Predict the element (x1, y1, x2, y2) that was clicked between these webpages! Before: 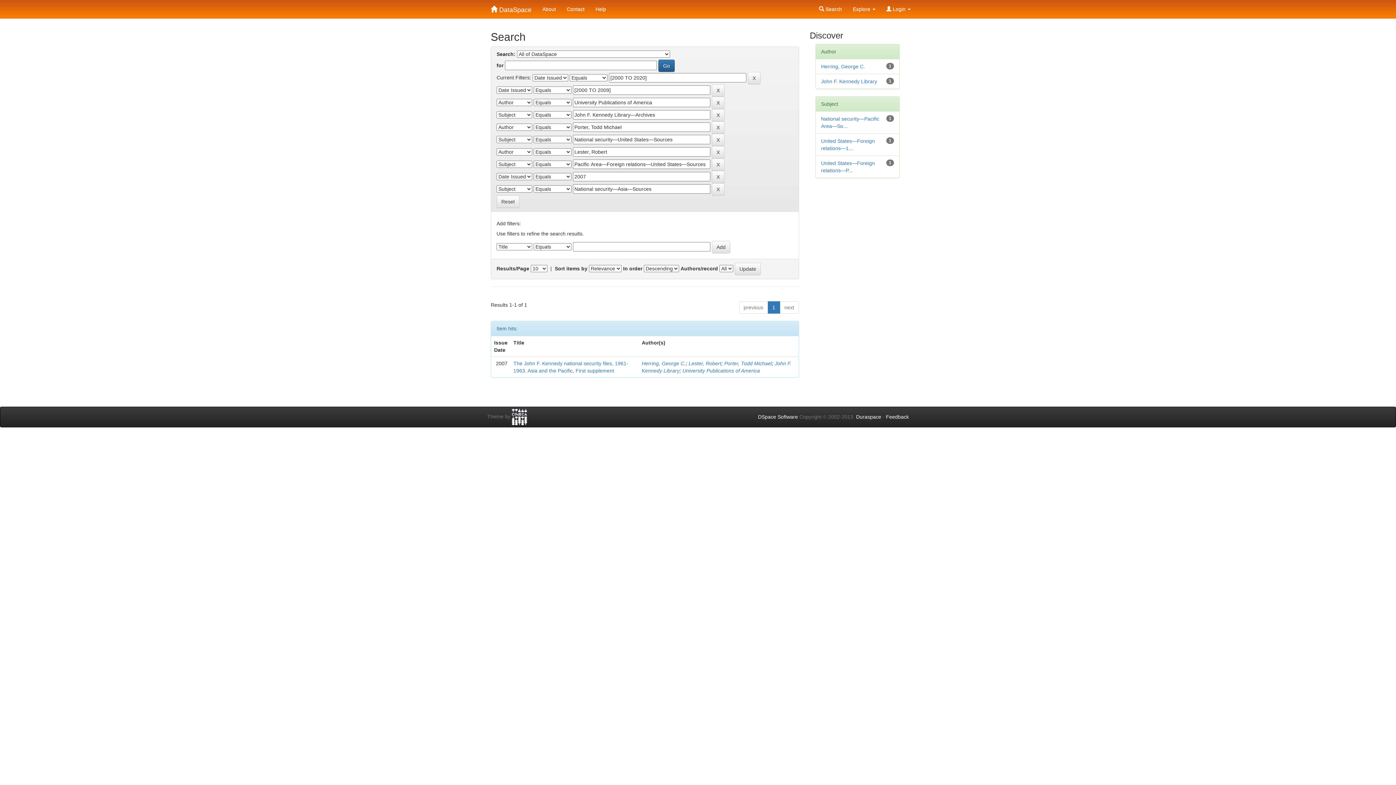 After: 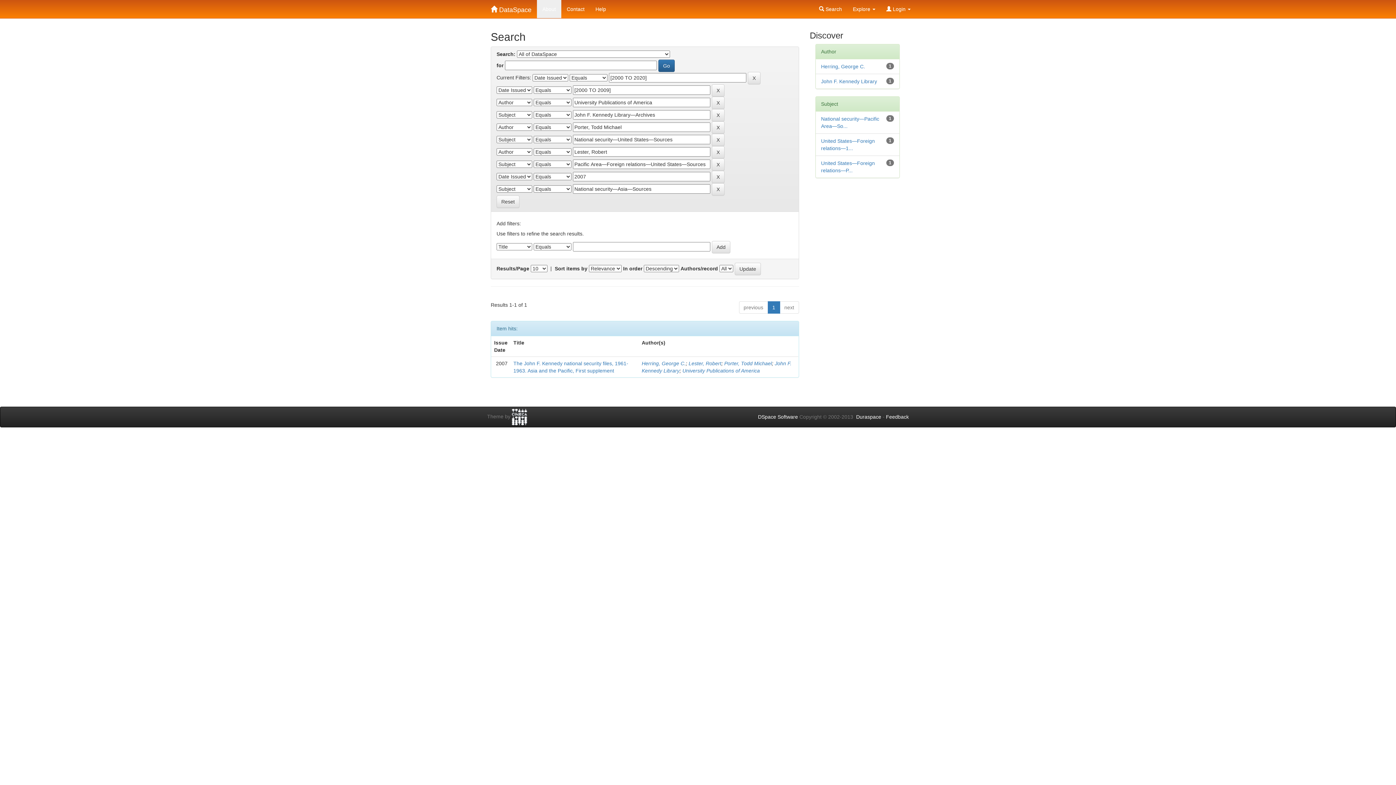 Action: bbox: (537, 0, 561, 18) label: About